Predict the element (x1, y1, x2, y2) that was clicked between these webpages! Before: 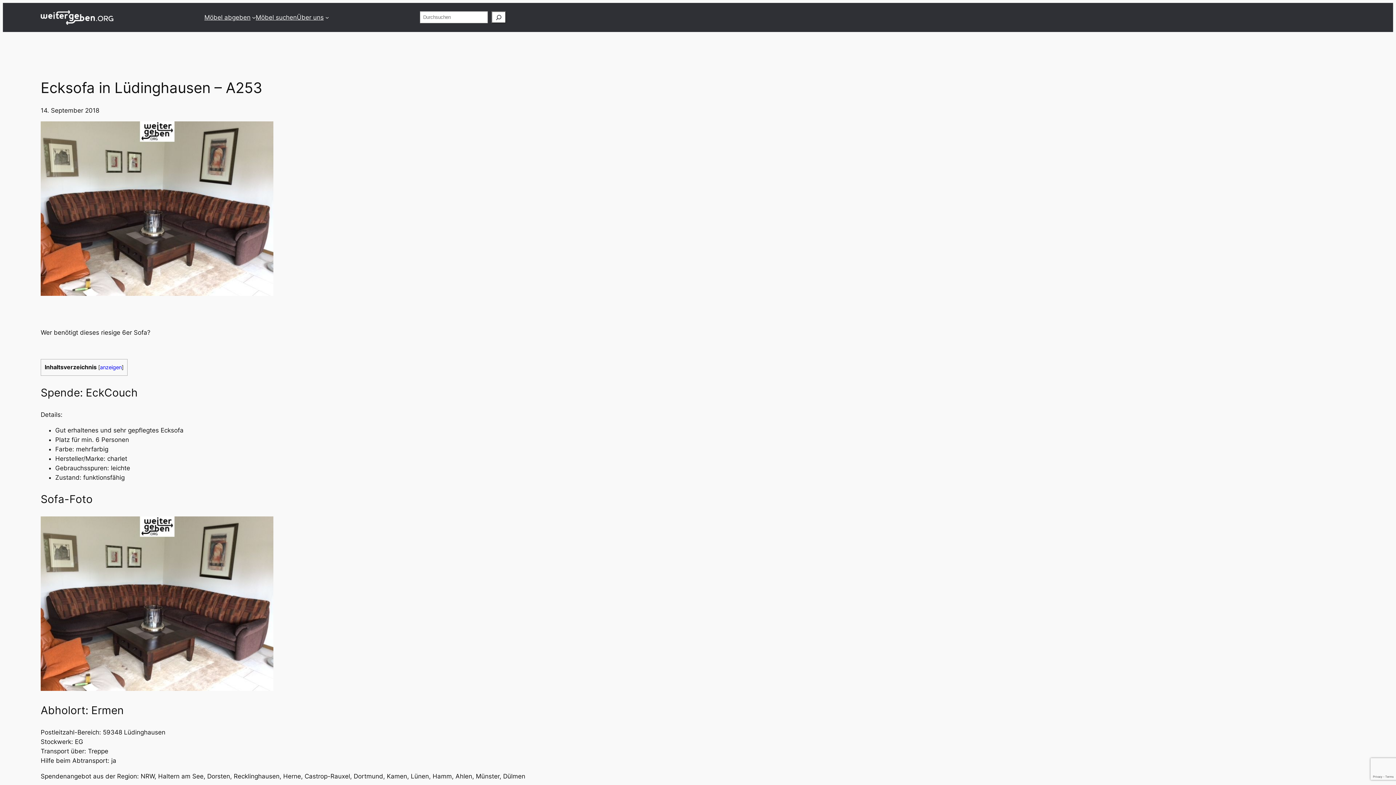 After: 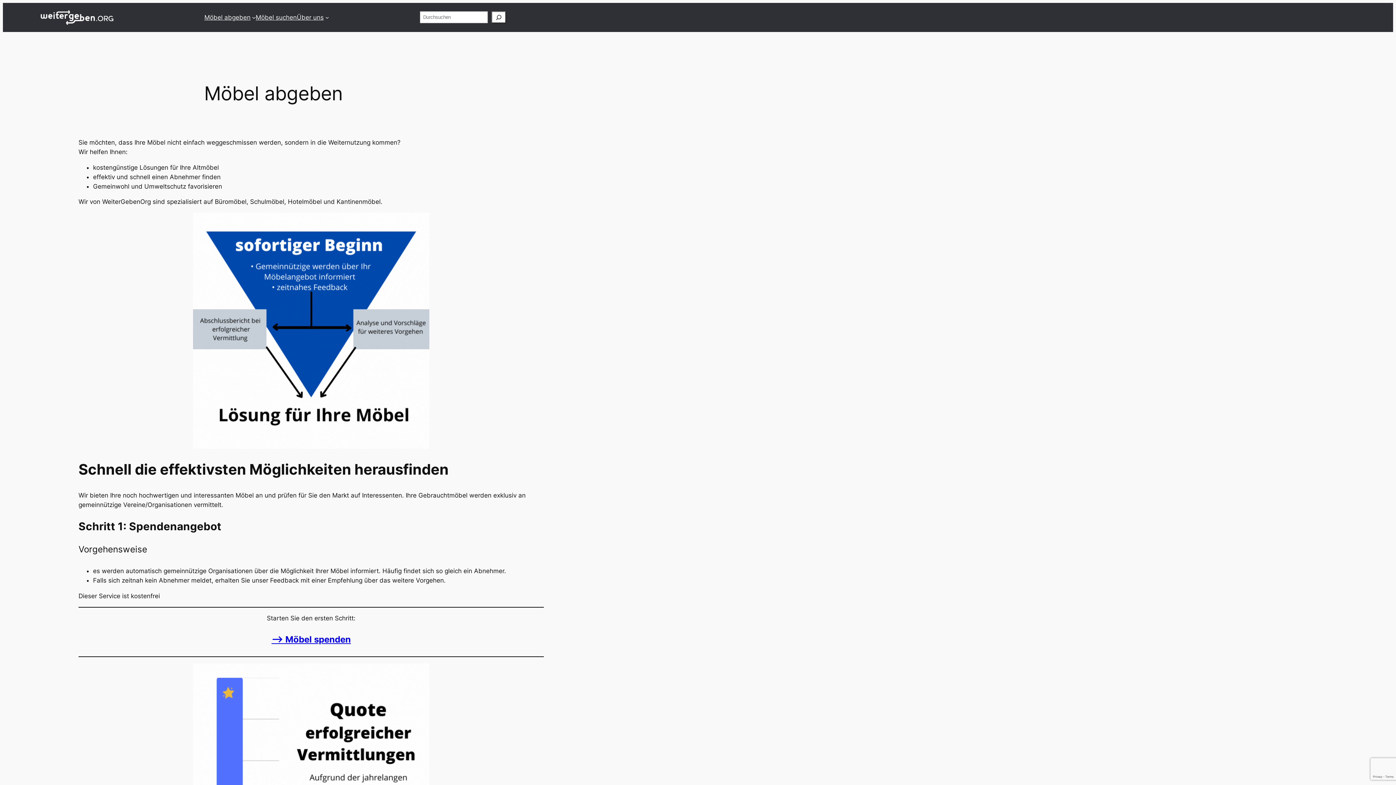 Action: label: Möbel abgeben bbox: (204, 12, 250, 22)